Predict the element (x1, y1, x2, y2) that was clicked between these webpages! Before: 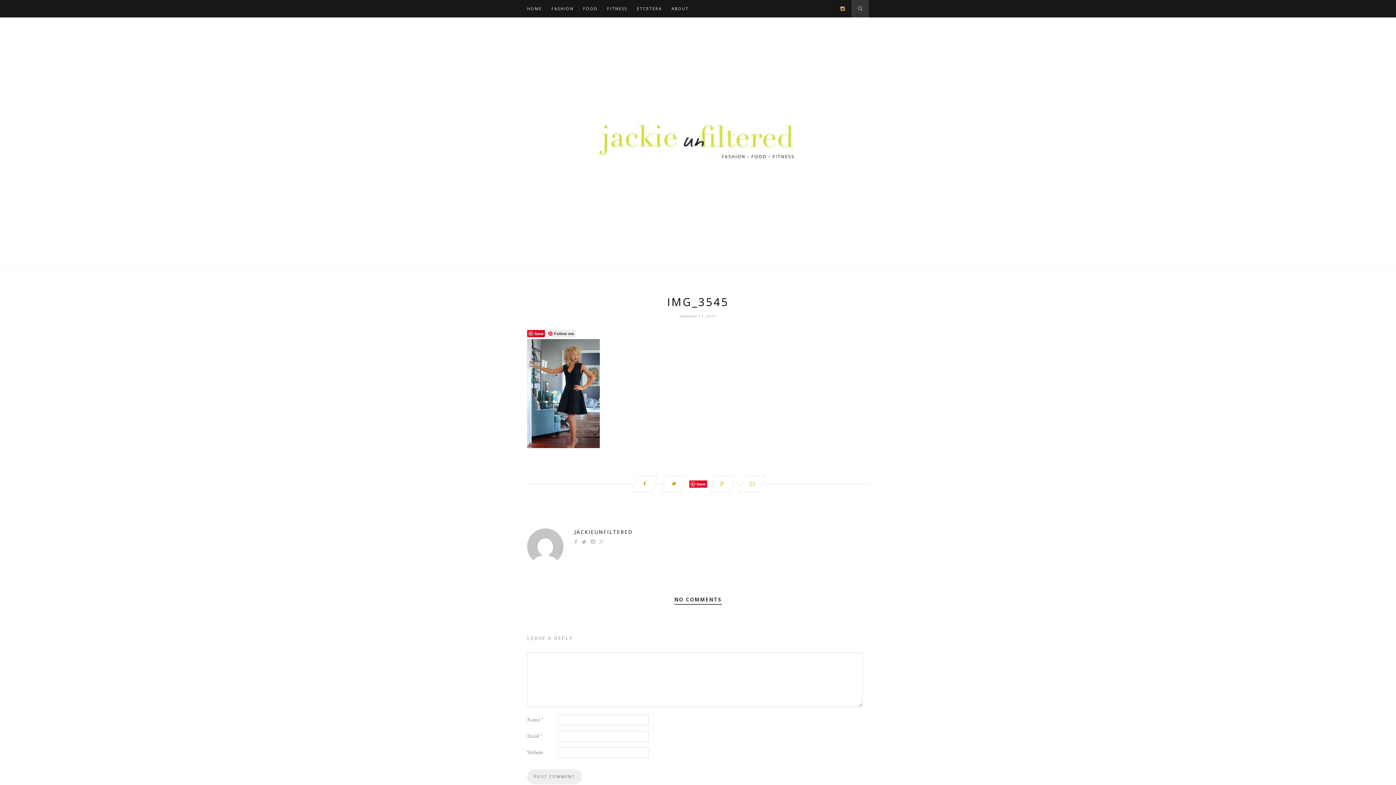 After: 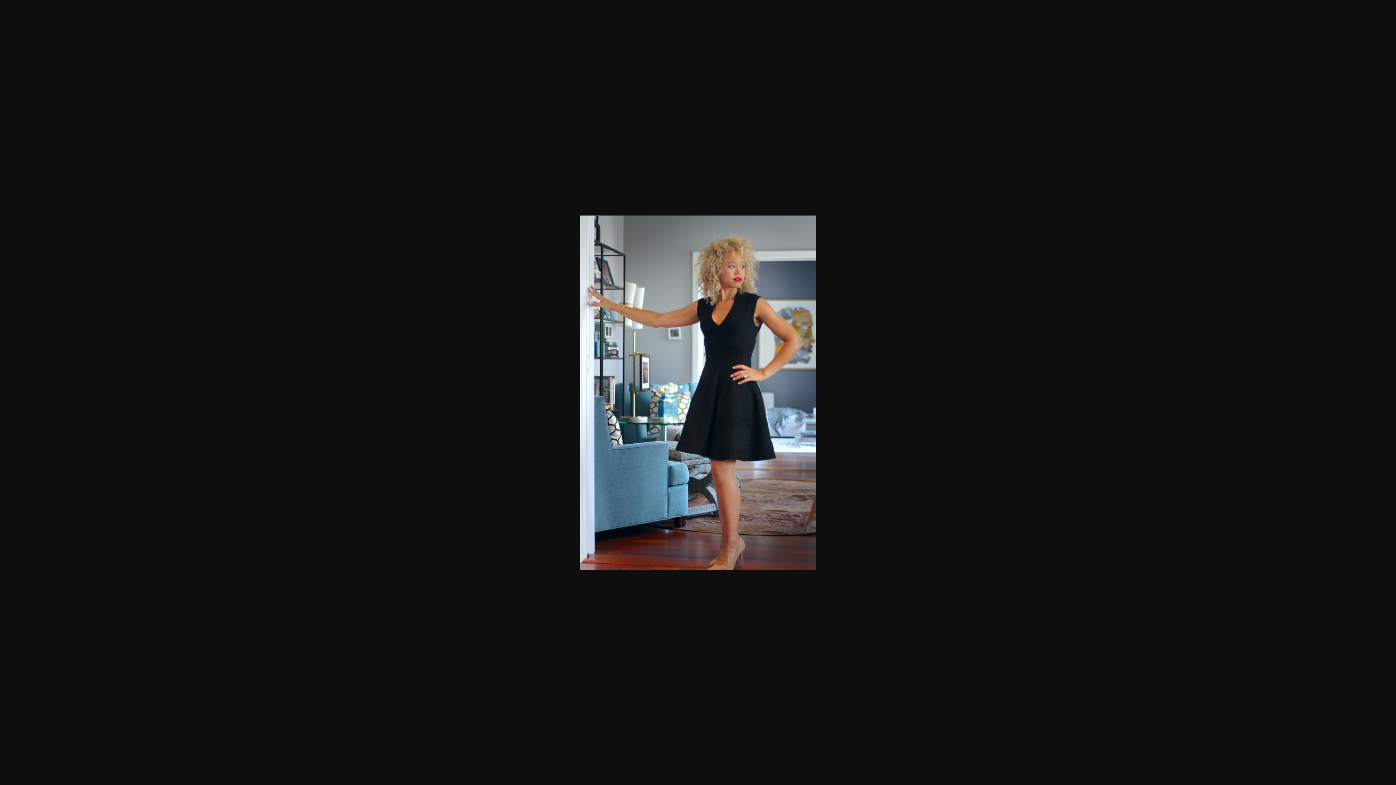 Action: bbox: (527, 441, 600, 450)